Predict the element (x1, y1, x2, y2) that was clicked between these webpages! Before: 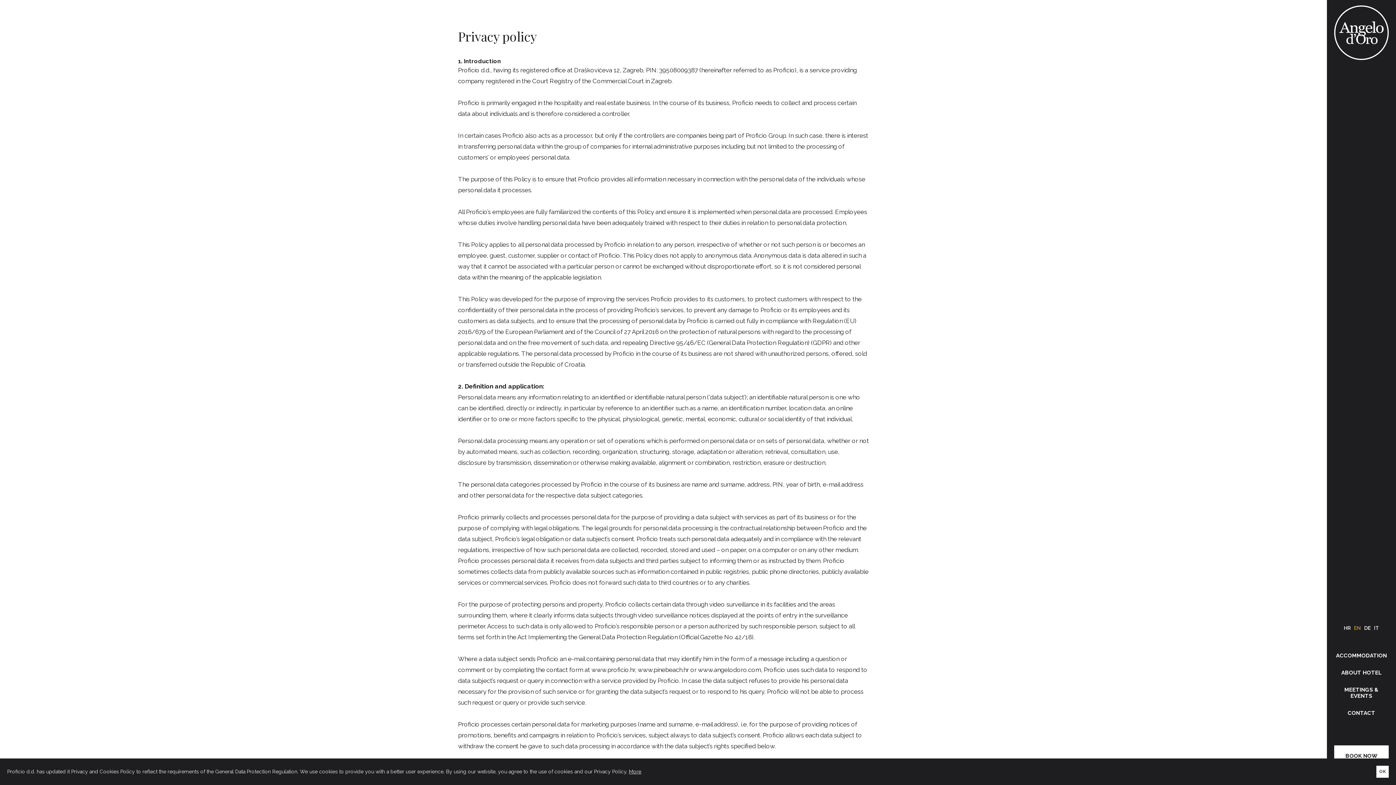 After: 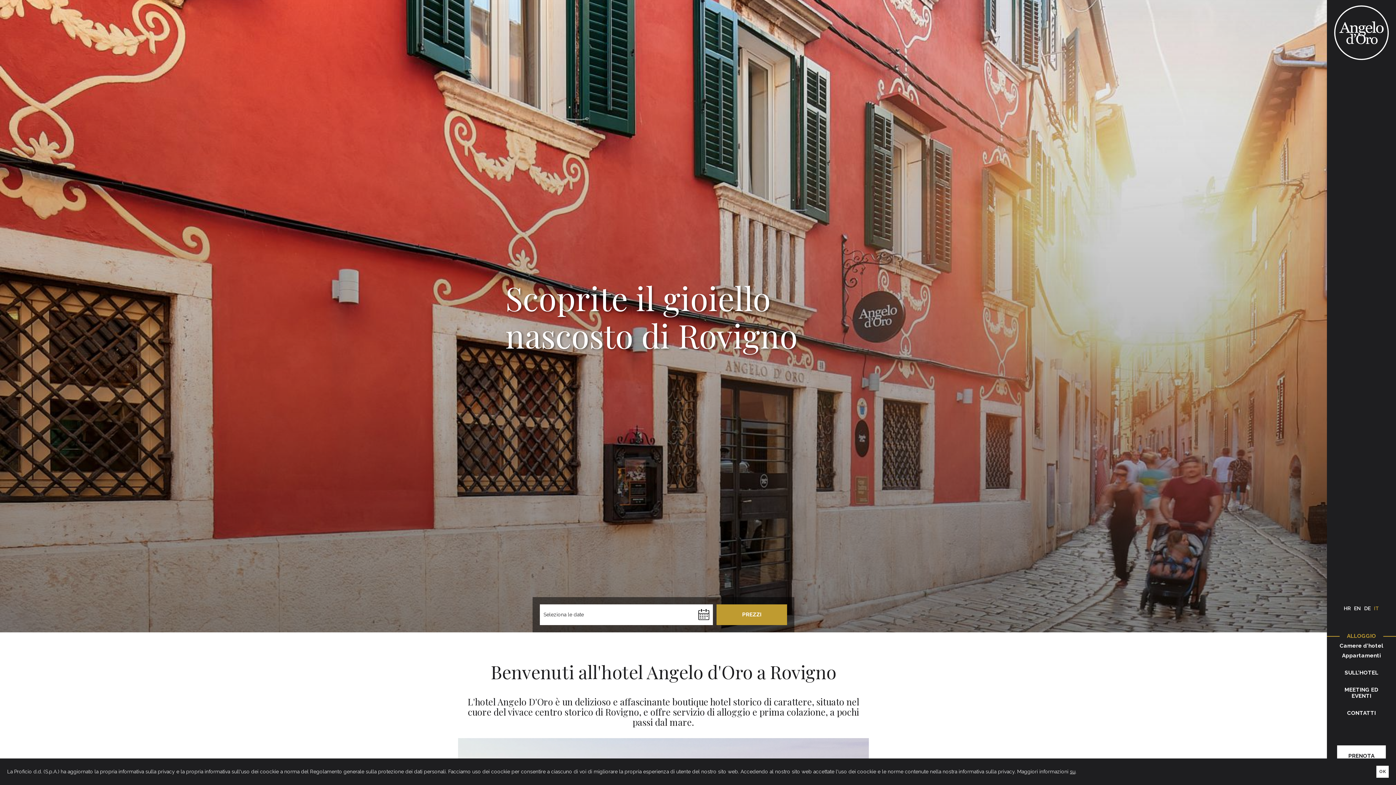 Action: bbox: (1374, 625, 1379, 631) label: IT